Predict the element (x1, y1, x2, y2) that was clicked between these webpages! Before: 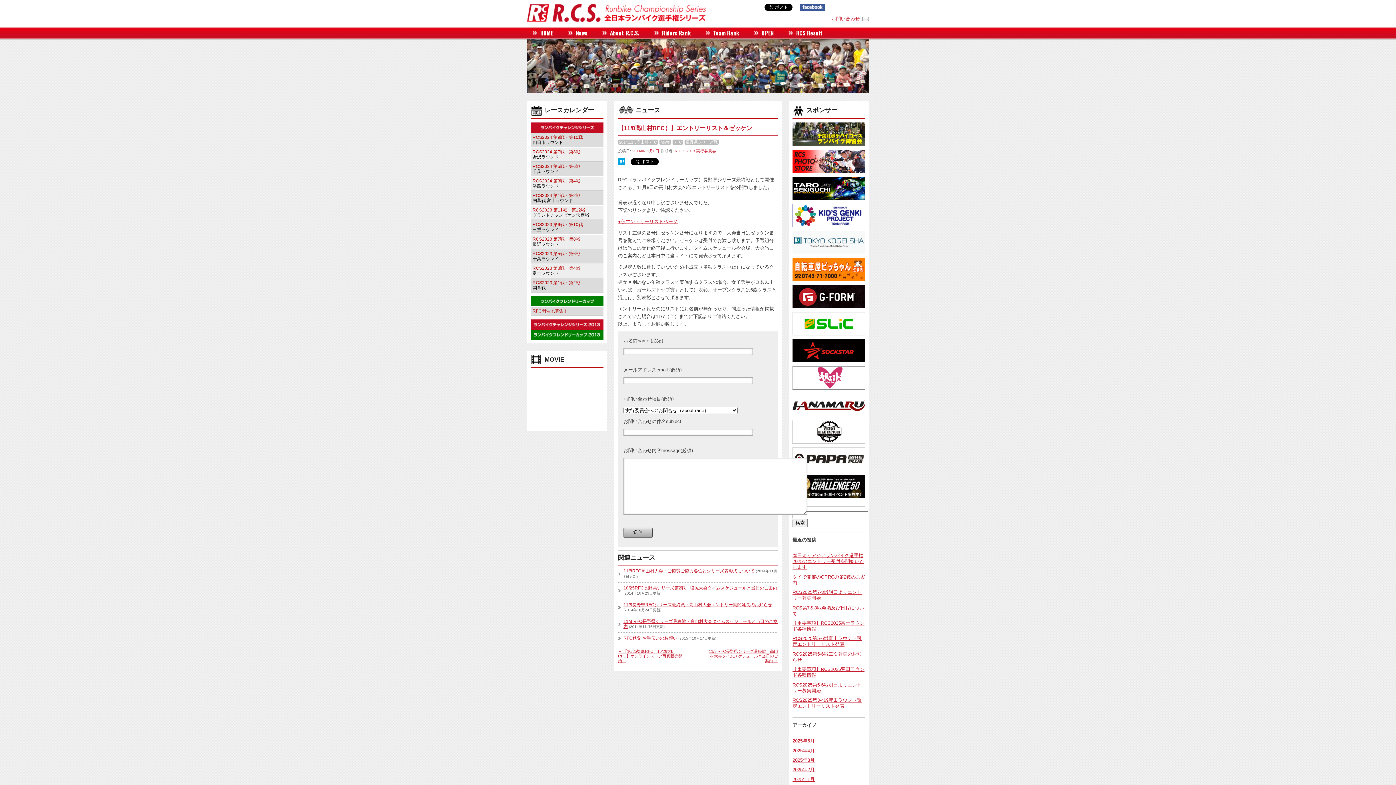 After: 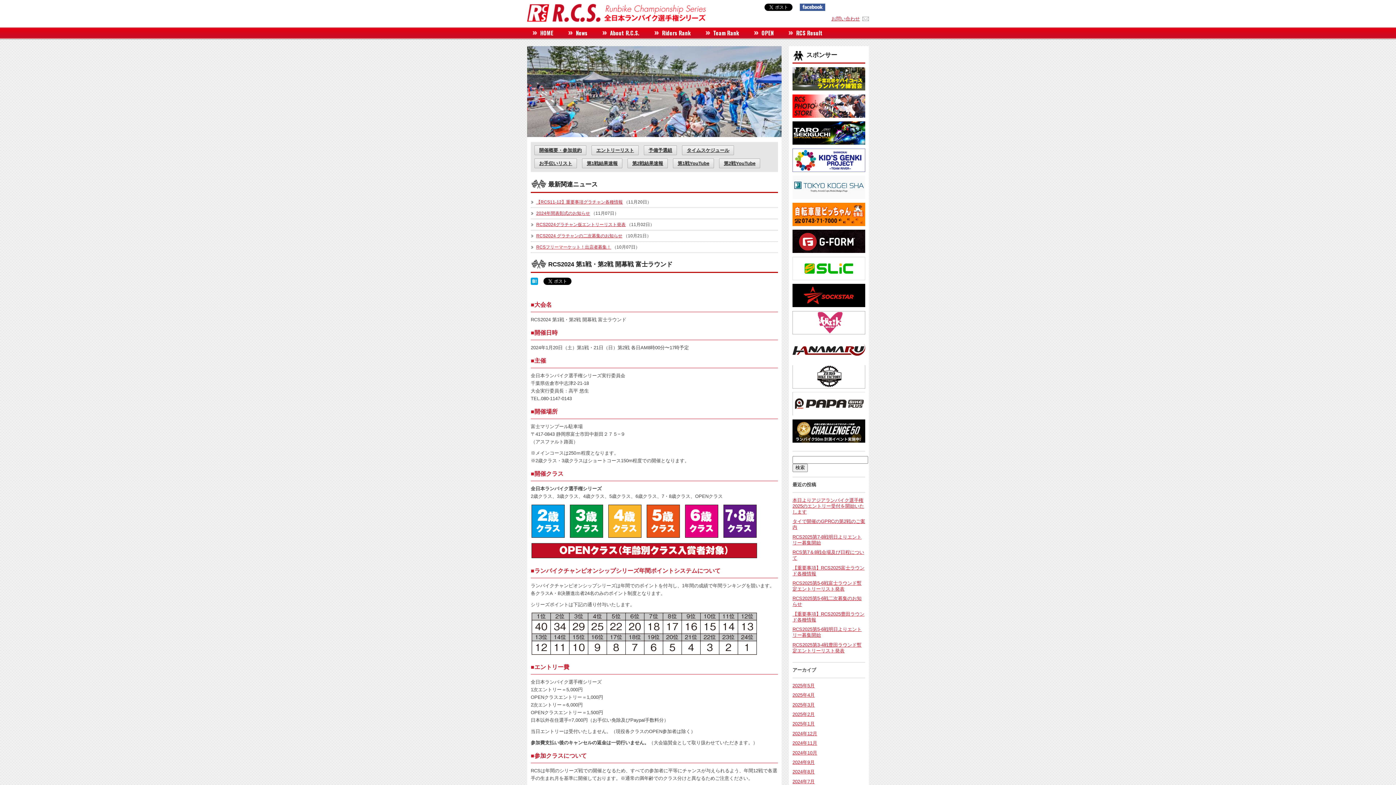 Action: label: RCS2024 第1戦・第2戦
開幕戦 富士ラウンド bbox: (530, 191, 603, 205)